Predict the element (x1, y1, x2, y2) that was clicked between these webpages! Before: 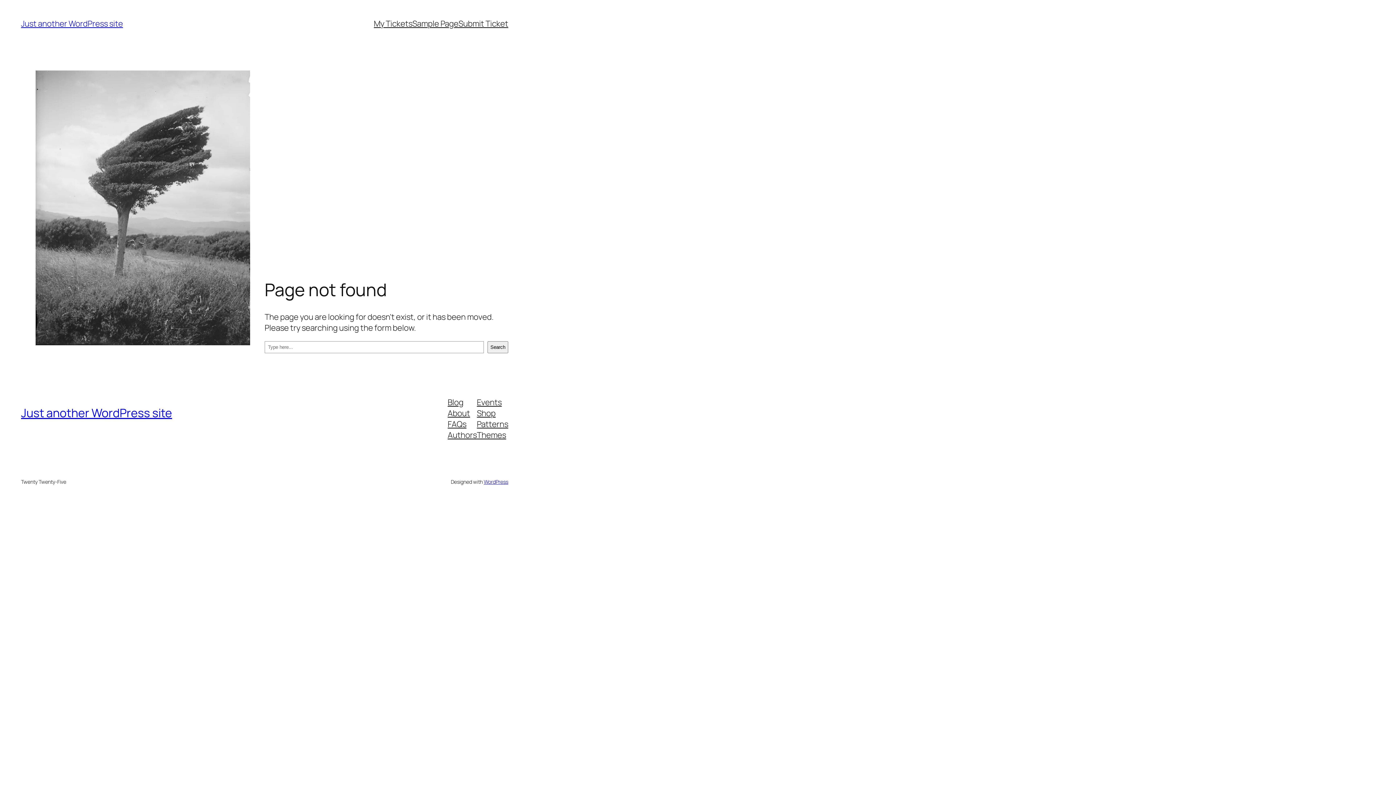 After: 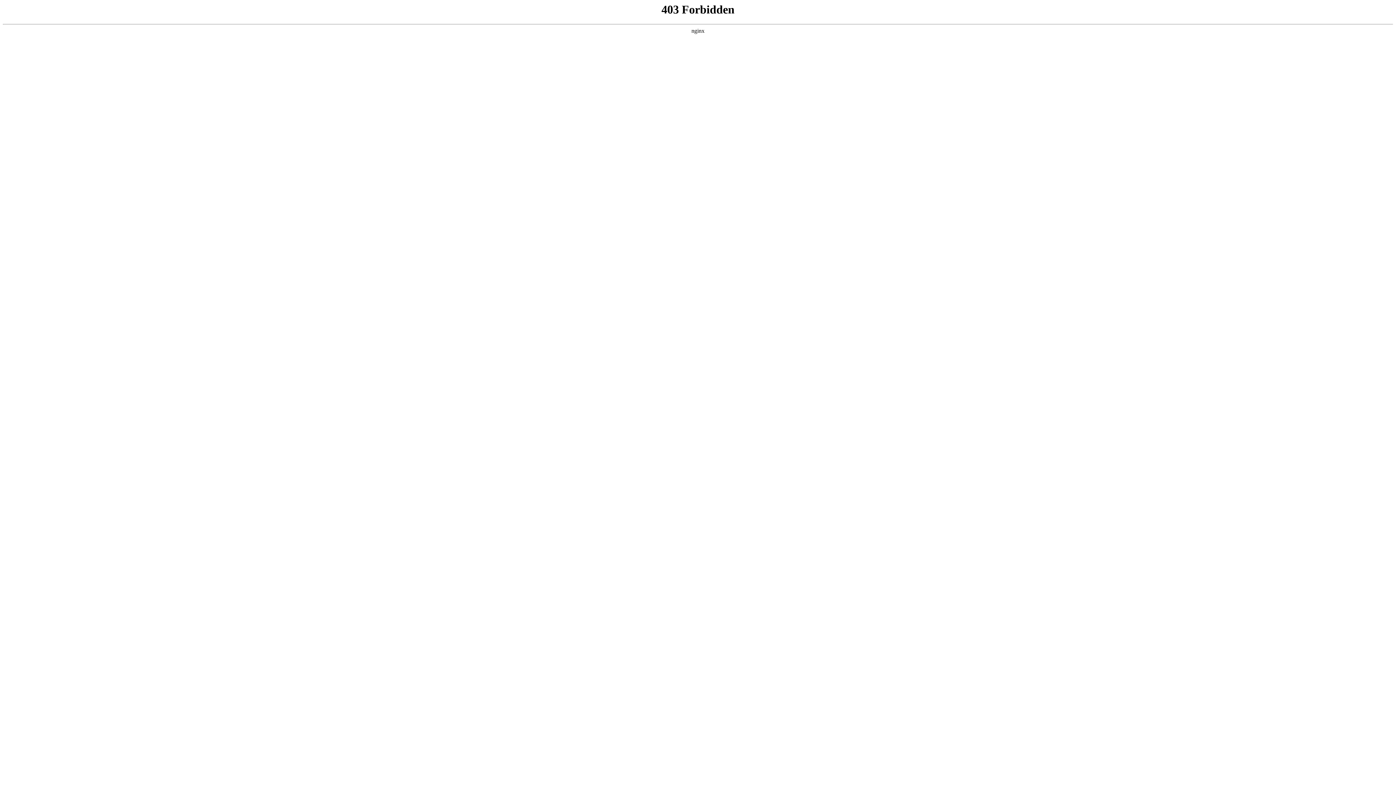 Action: label: WordPress bbox: (483, 478, 508, 485)